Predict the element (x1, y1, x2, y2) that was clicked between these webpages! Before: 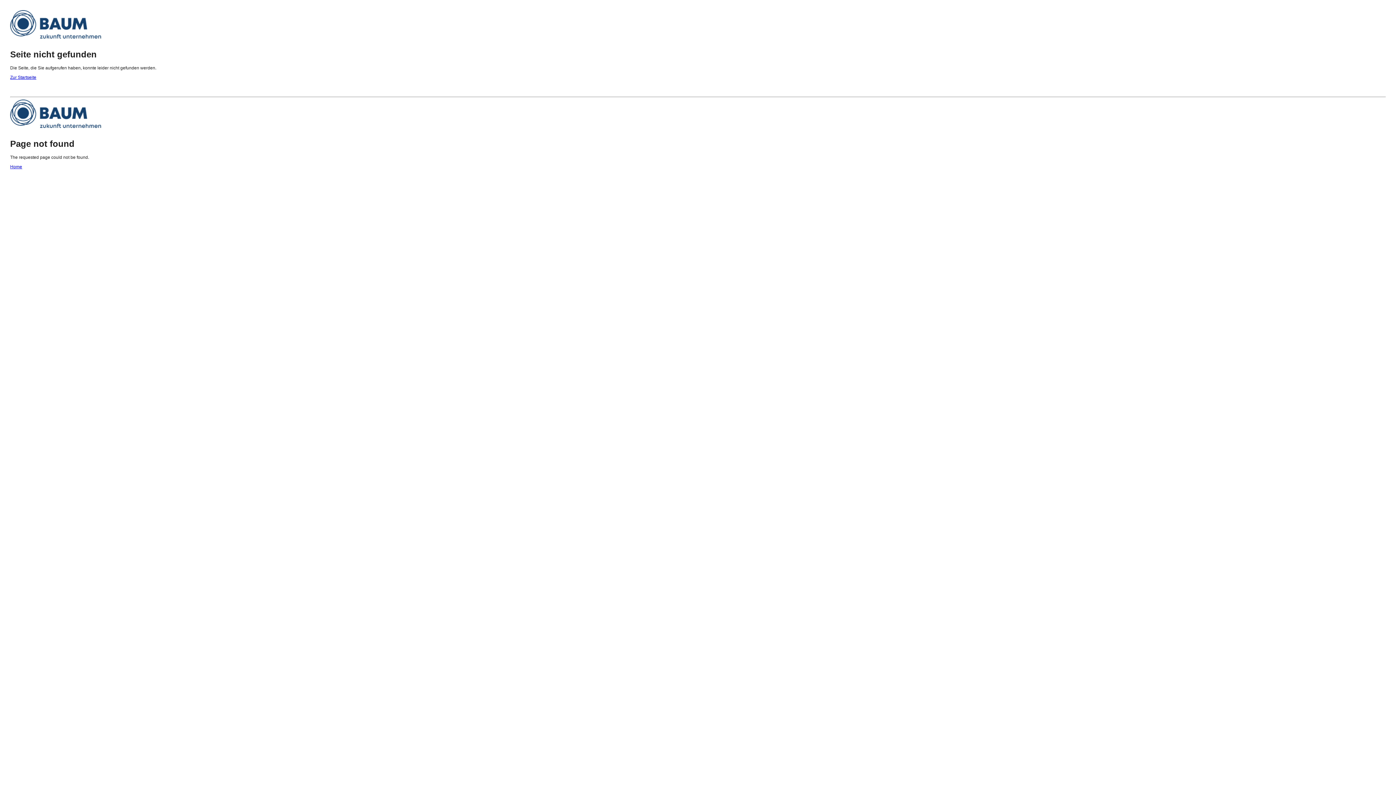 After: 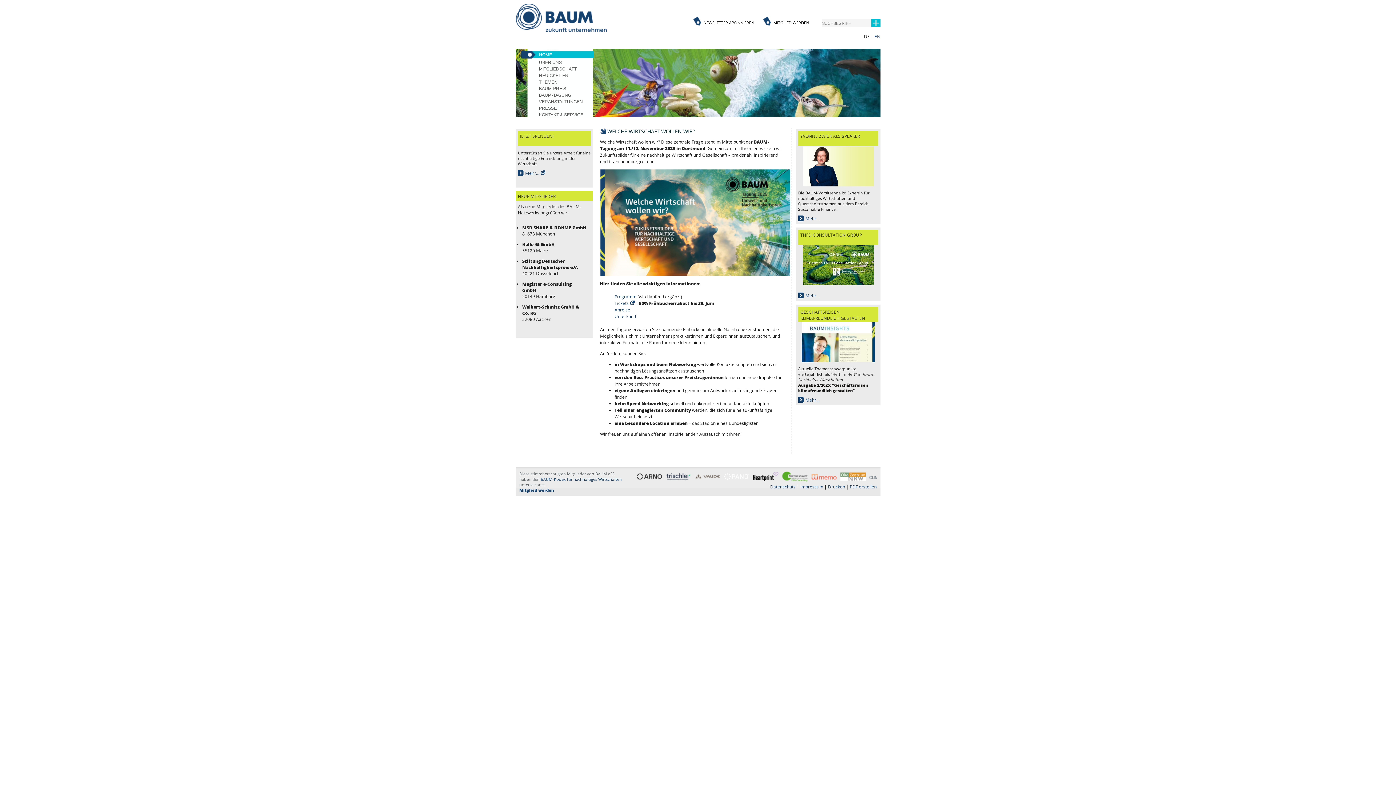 Action: bbox: (10, 124, 101, 129)